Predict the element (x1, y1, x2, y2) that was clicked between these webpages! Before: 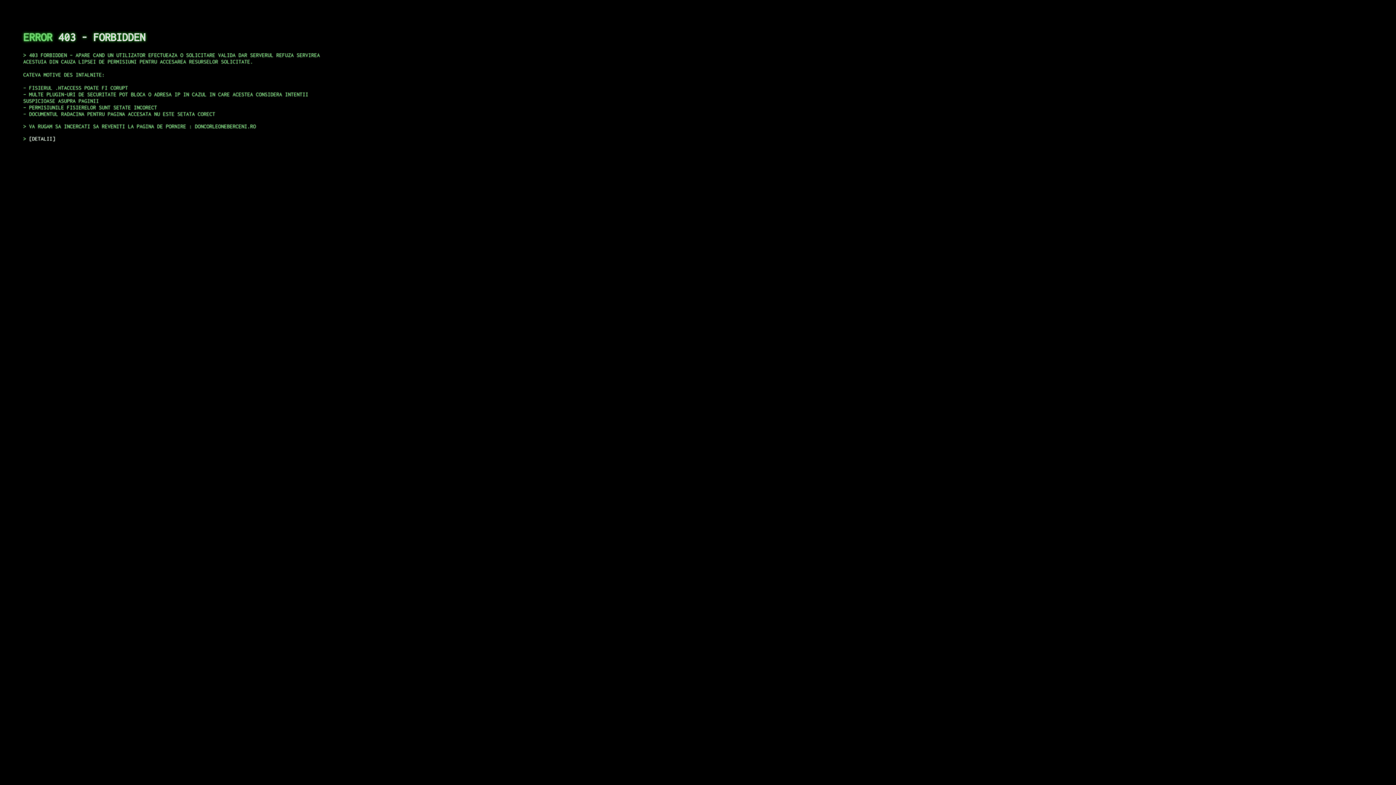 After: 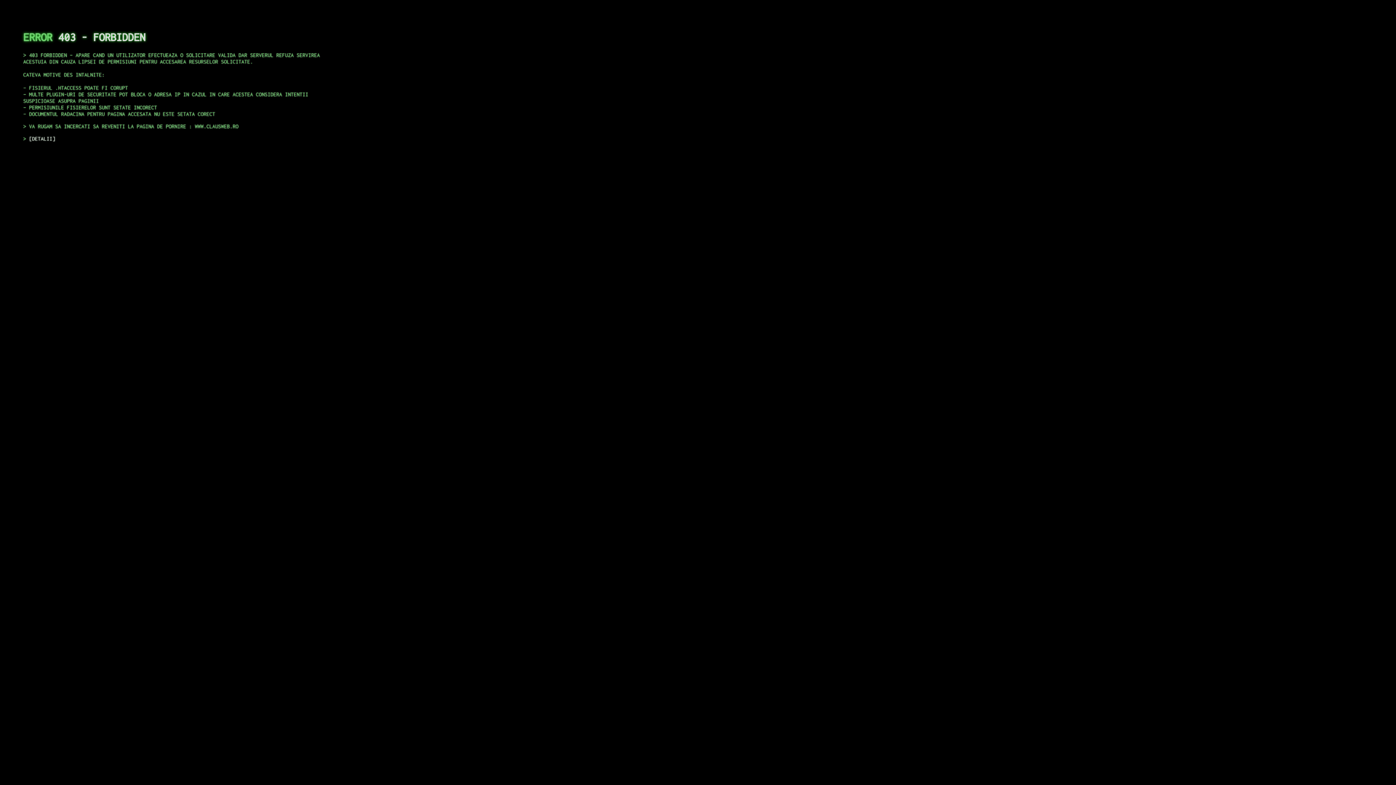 Action: bbox: (29, 135, 55, 141) label: DETALII